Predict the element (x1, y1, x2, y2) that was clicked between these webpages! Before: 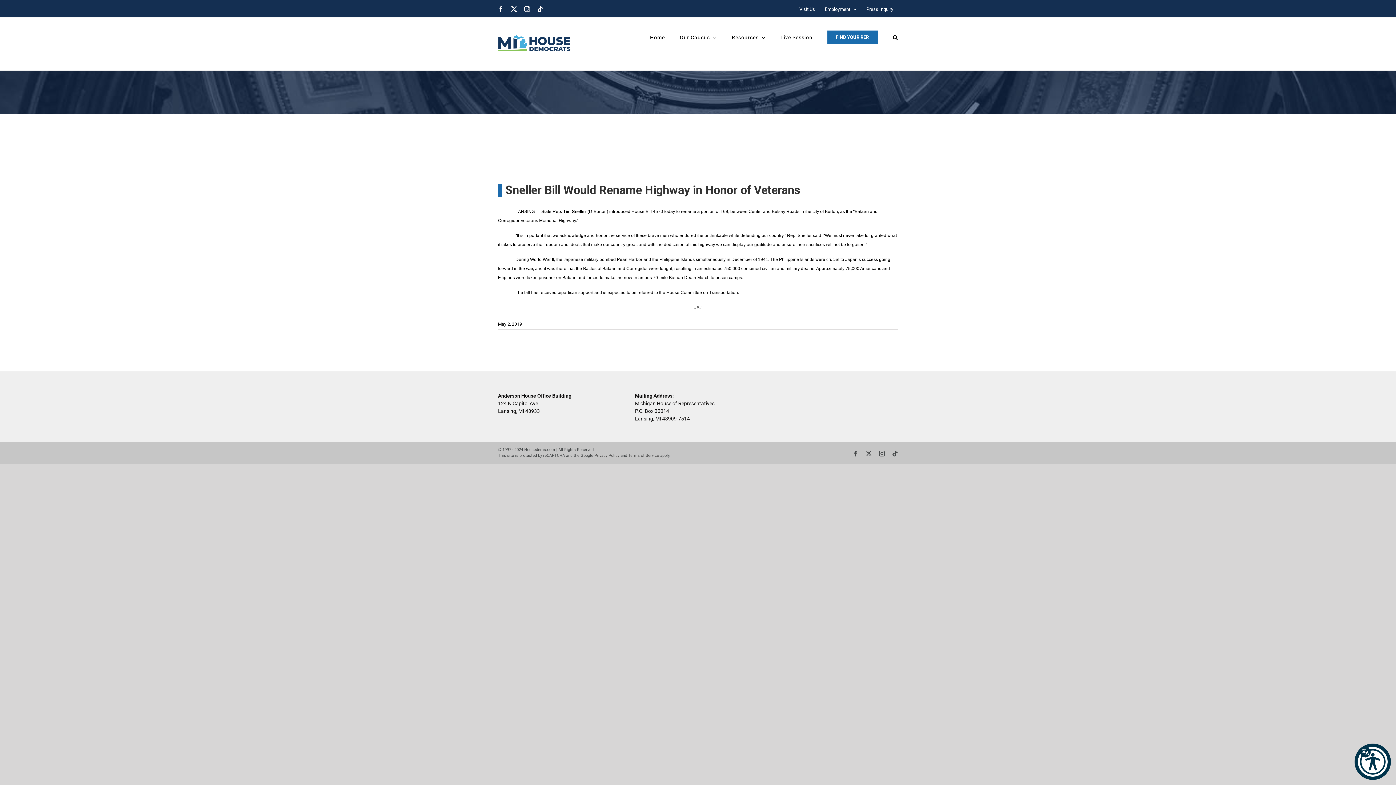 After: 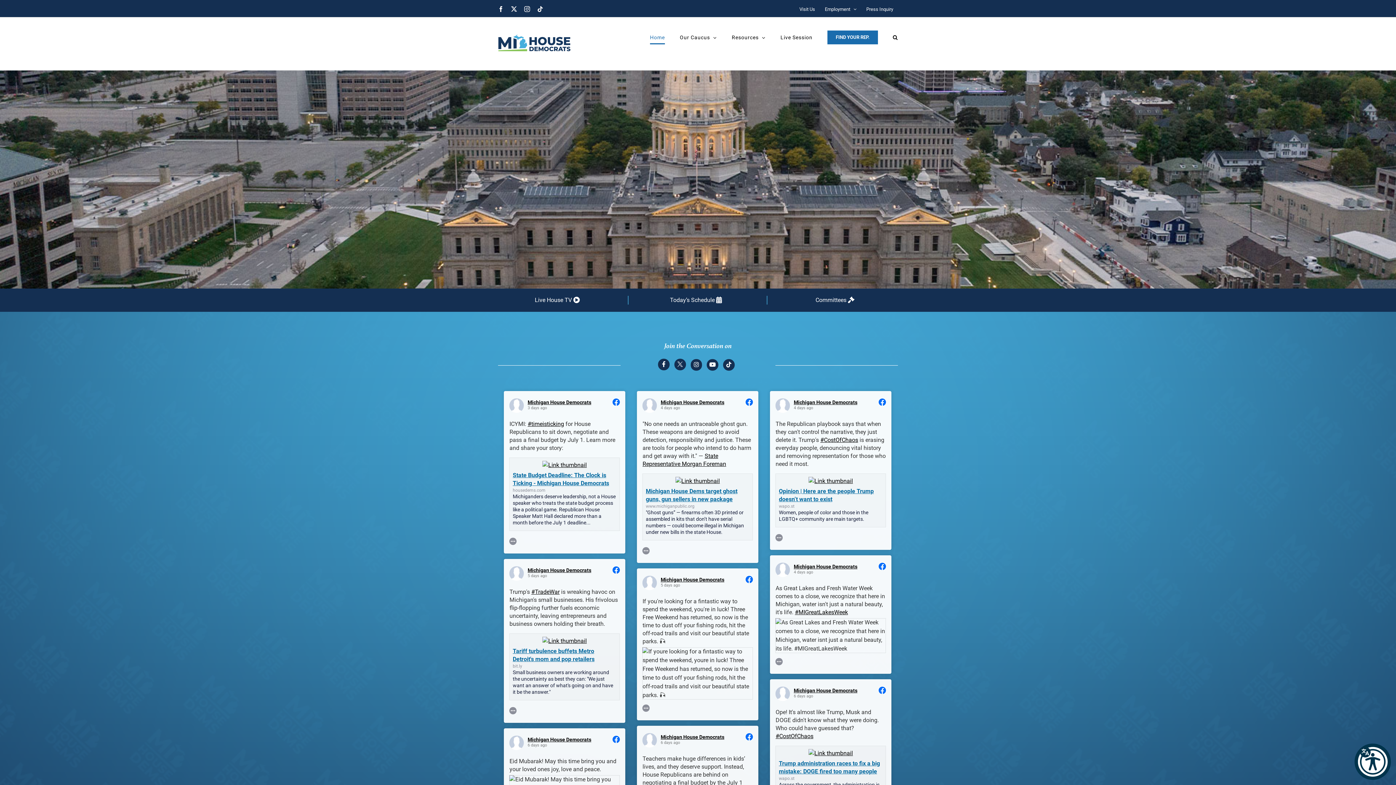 Action: bbox: (498, 24, 570, 62)